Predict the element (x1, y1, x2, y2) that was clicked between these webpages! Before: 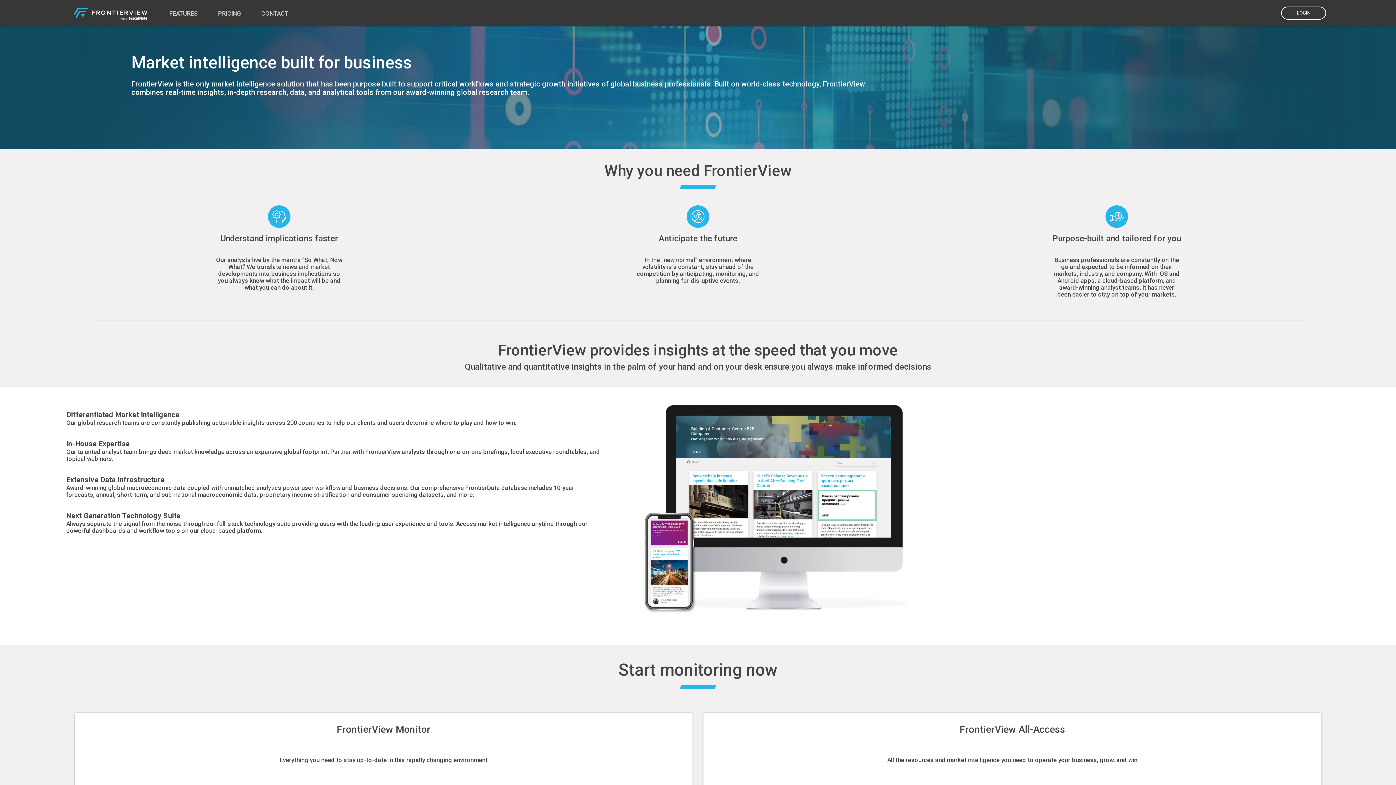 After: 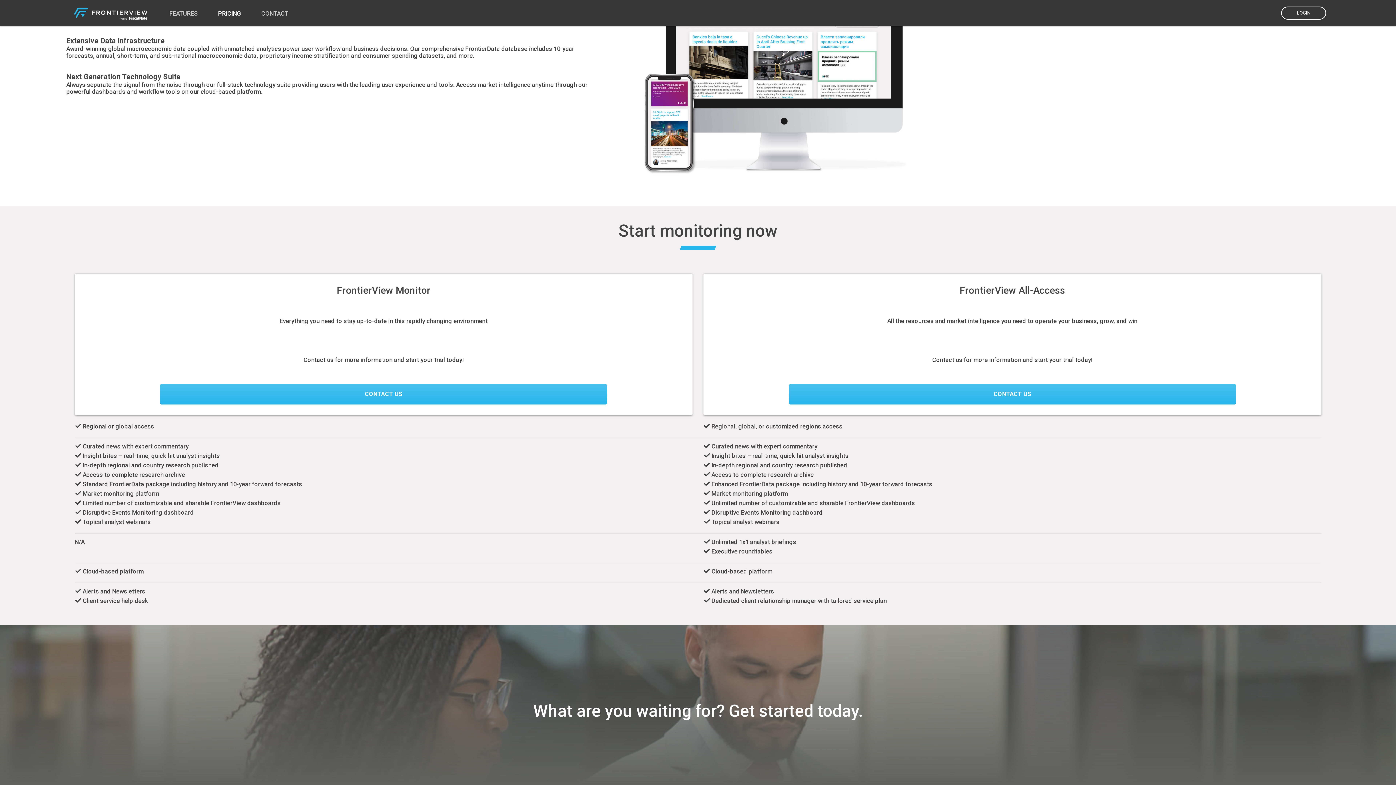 Action: bbox: (215, 4, 243, 21) label: Pricing